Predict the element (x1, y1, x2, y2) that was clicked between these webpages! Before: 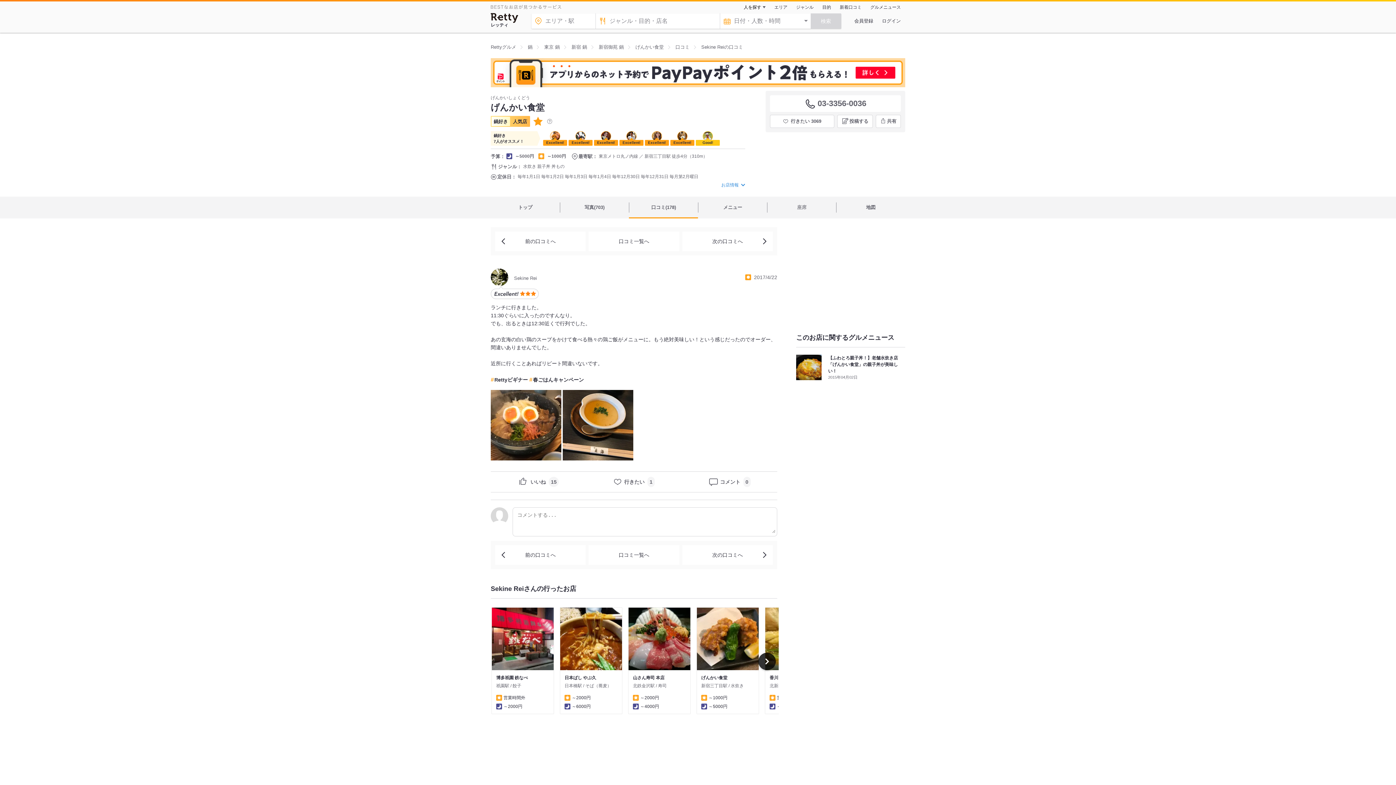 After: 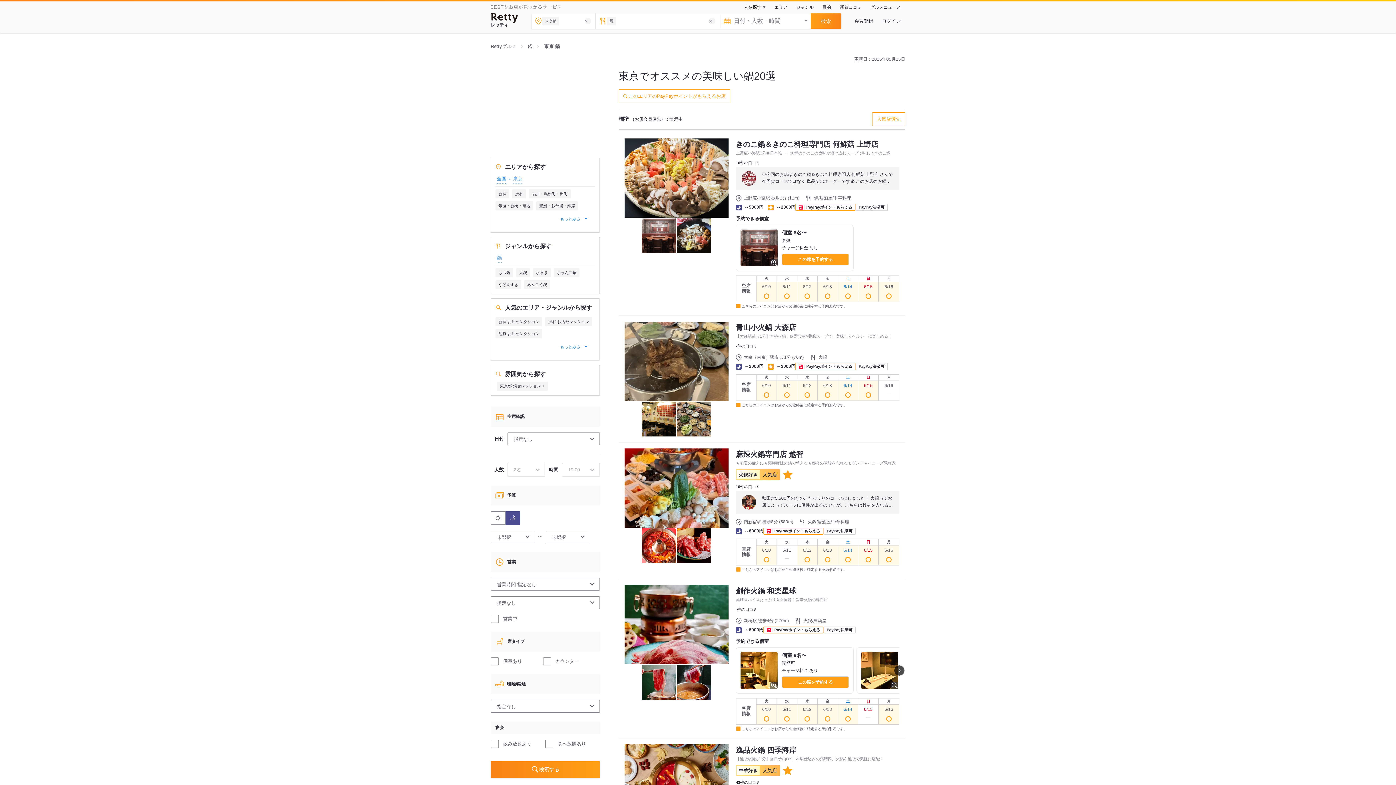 Action: bbox: (544, 44, 560, 49) label: 東京 鍋